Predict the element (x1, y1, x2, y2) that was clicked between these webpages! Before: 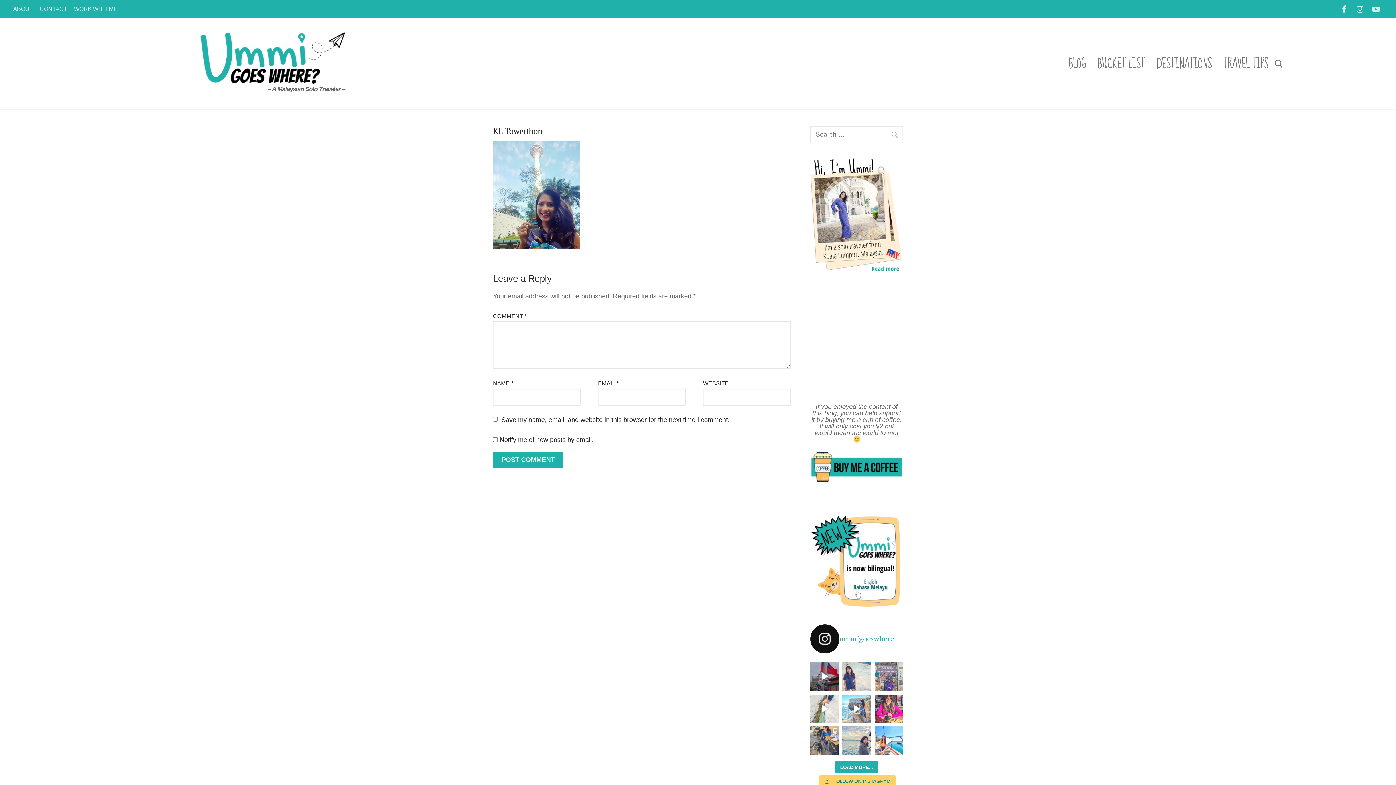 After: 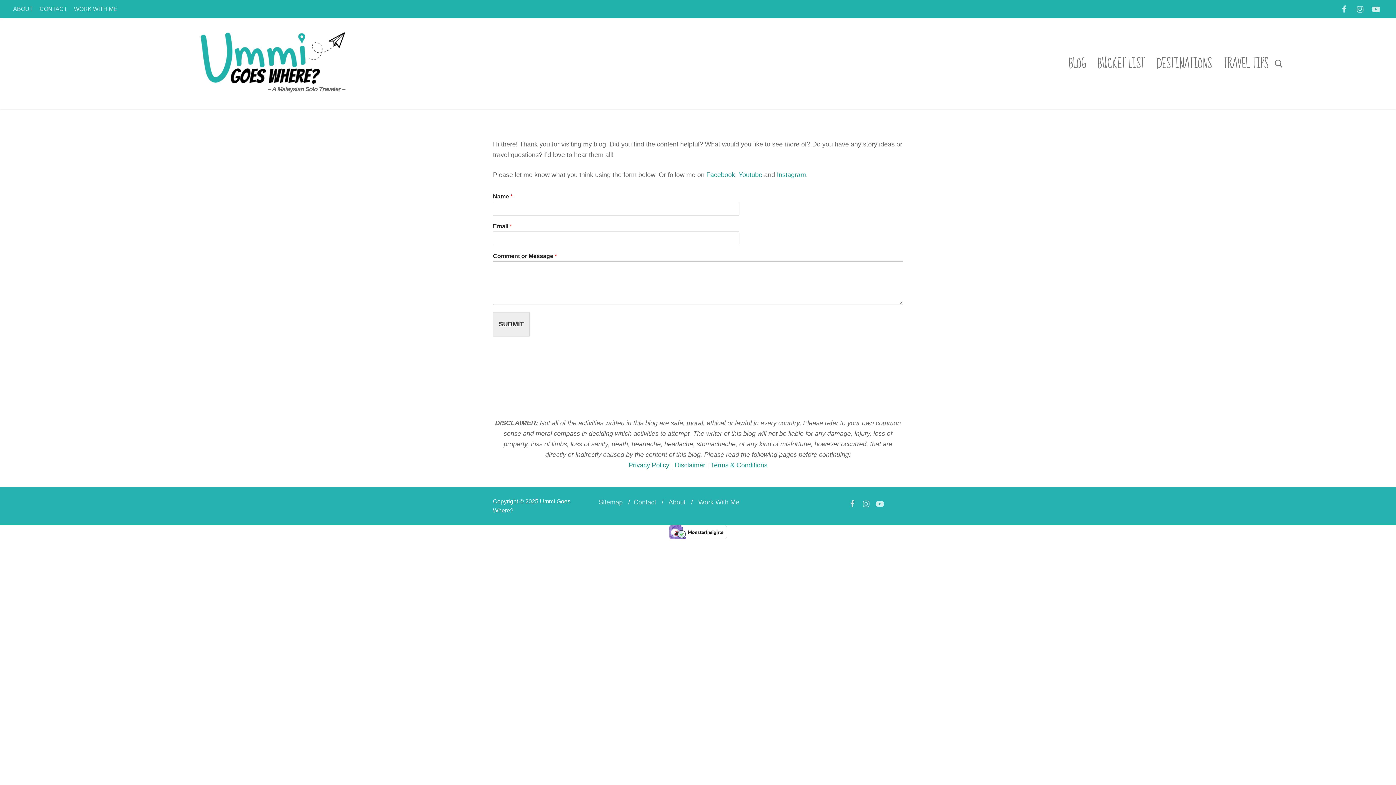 Action: bbox: (39, 5, 67, 12) label: CONTACT